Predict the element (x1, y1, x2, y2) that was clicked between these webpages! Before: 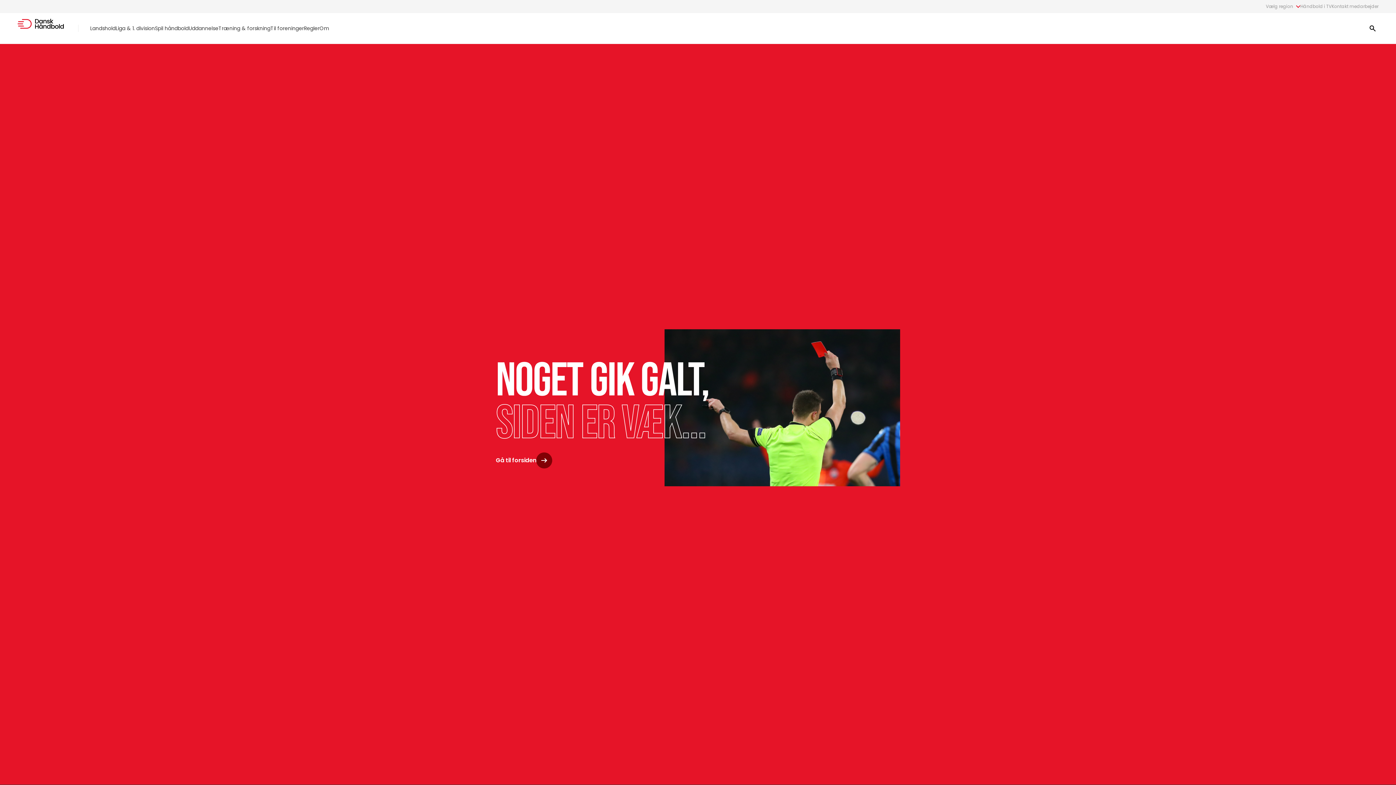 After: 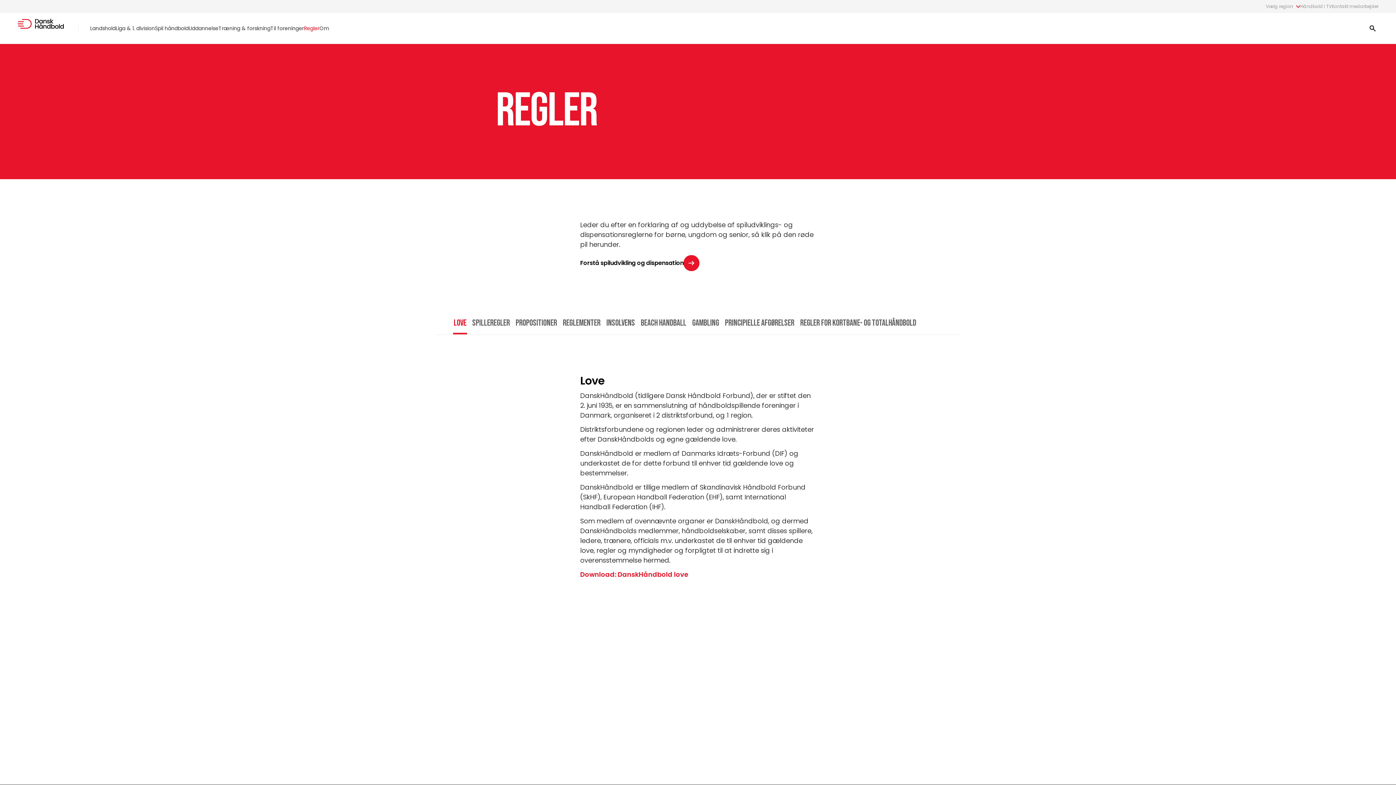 Action: bbox: (304, 24, 319, 32) label: Regler